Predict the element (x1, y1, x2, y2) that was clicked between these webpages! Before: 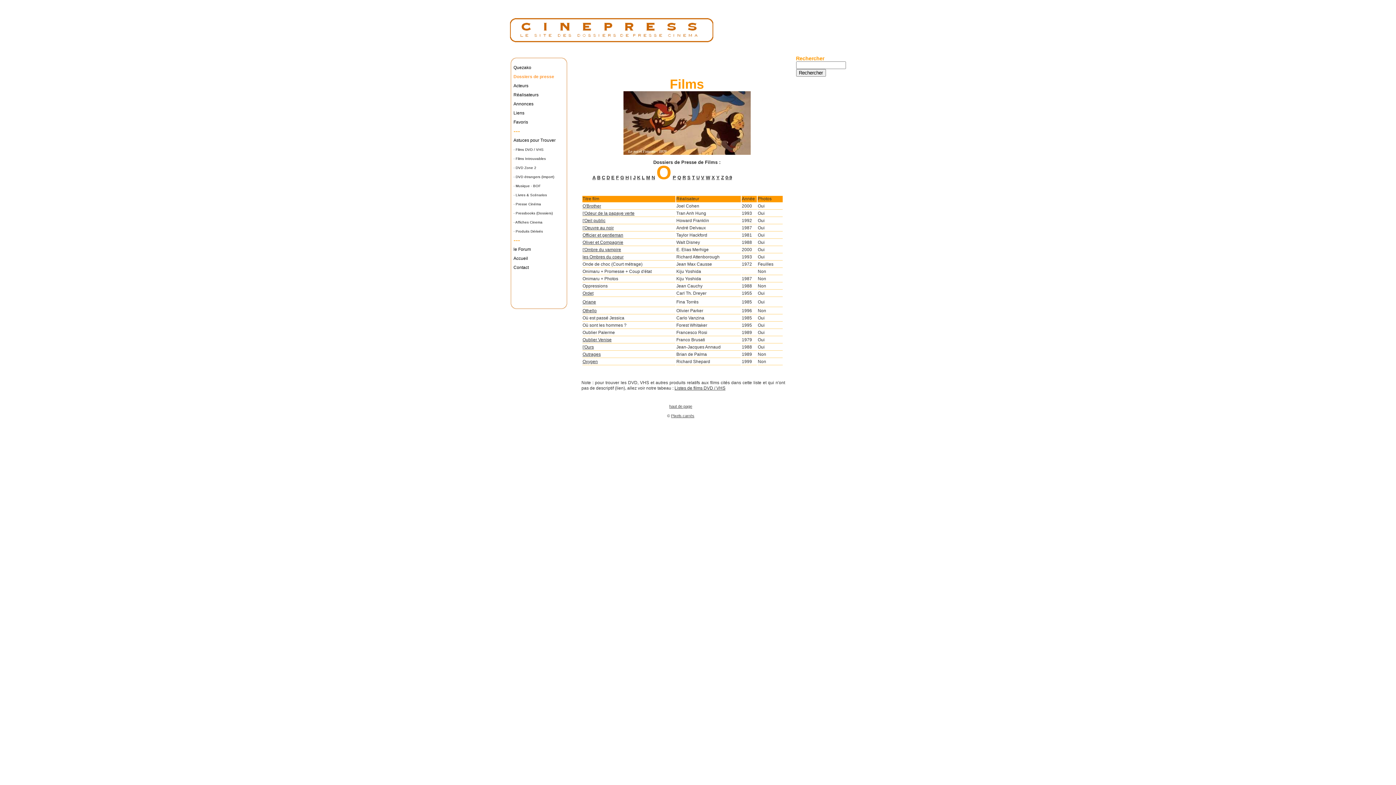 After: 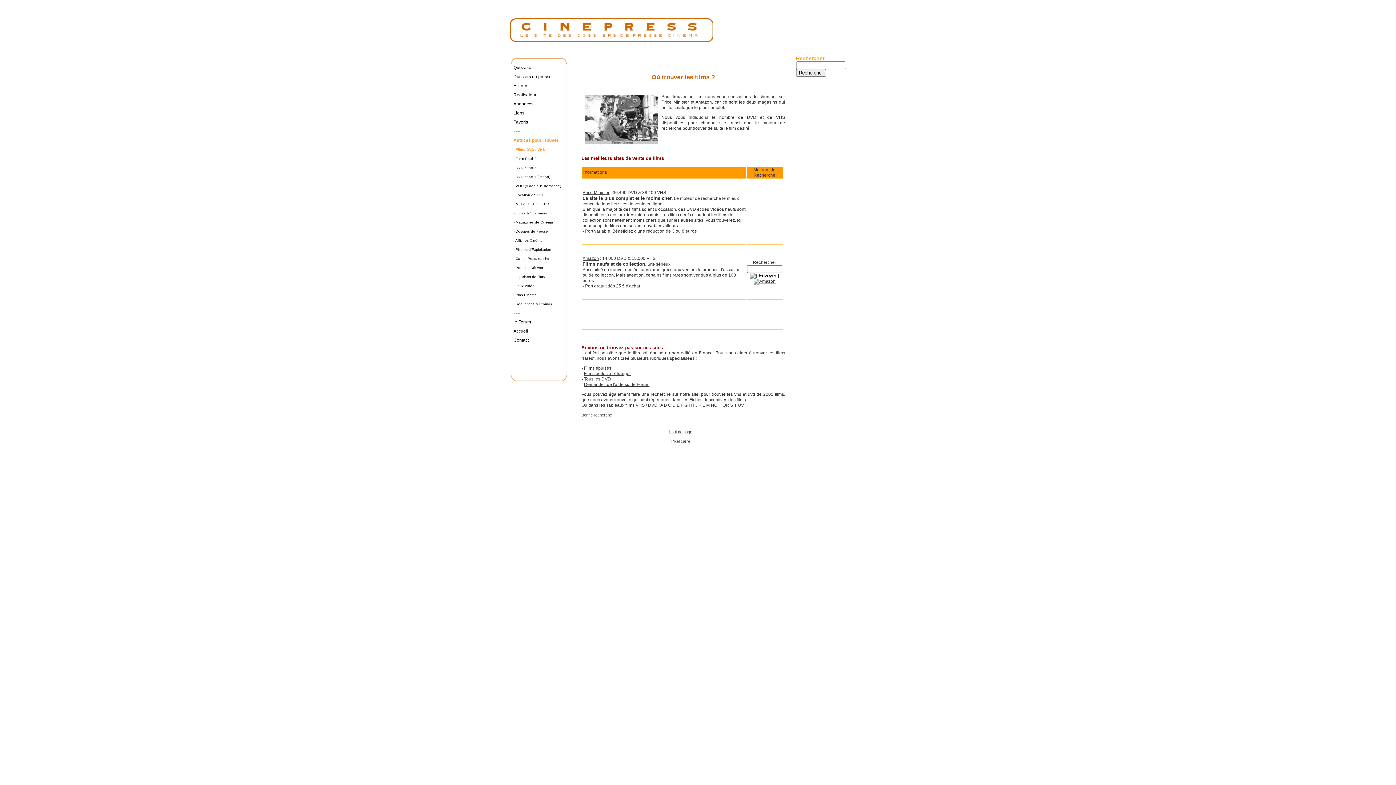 Action: bbox: (513, 147, 543, 151) label: - Films DVD / VHS